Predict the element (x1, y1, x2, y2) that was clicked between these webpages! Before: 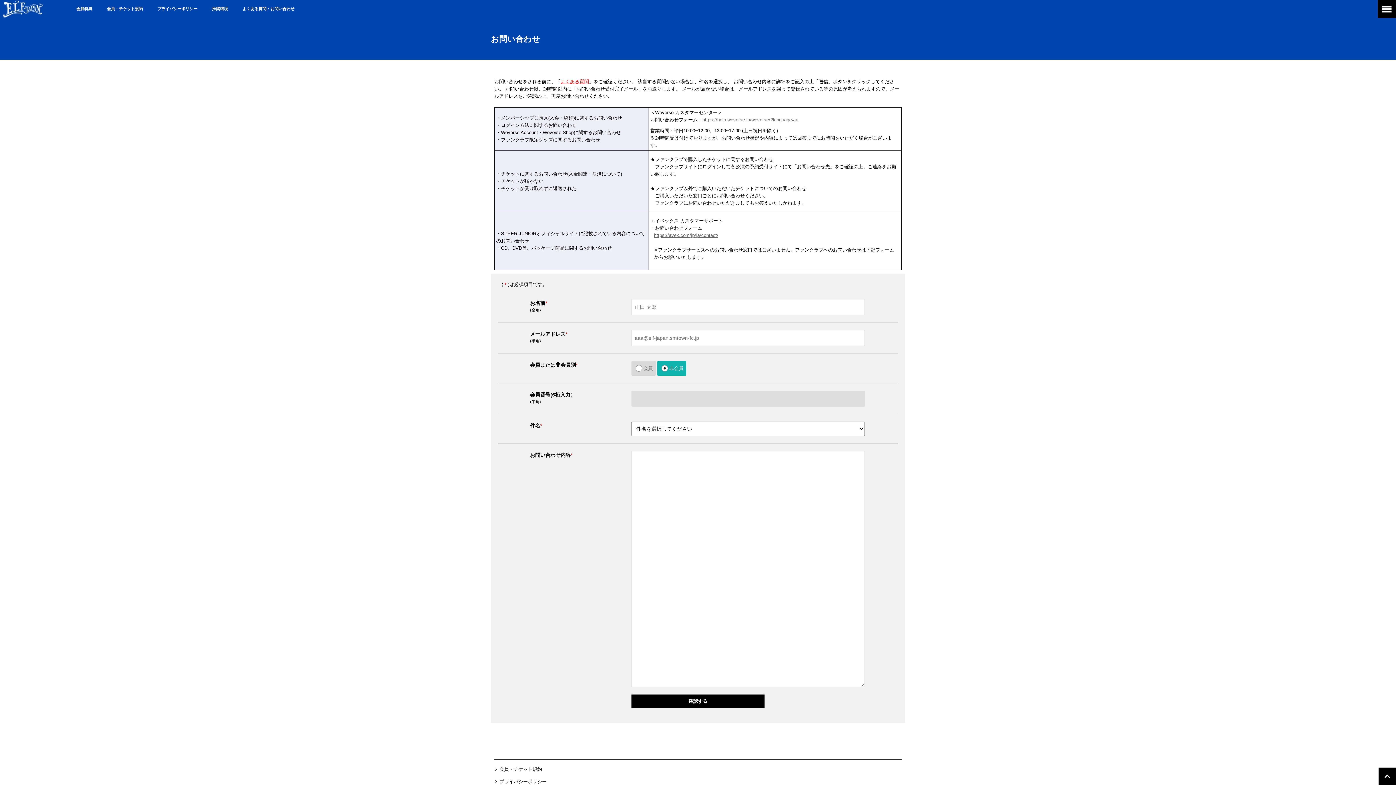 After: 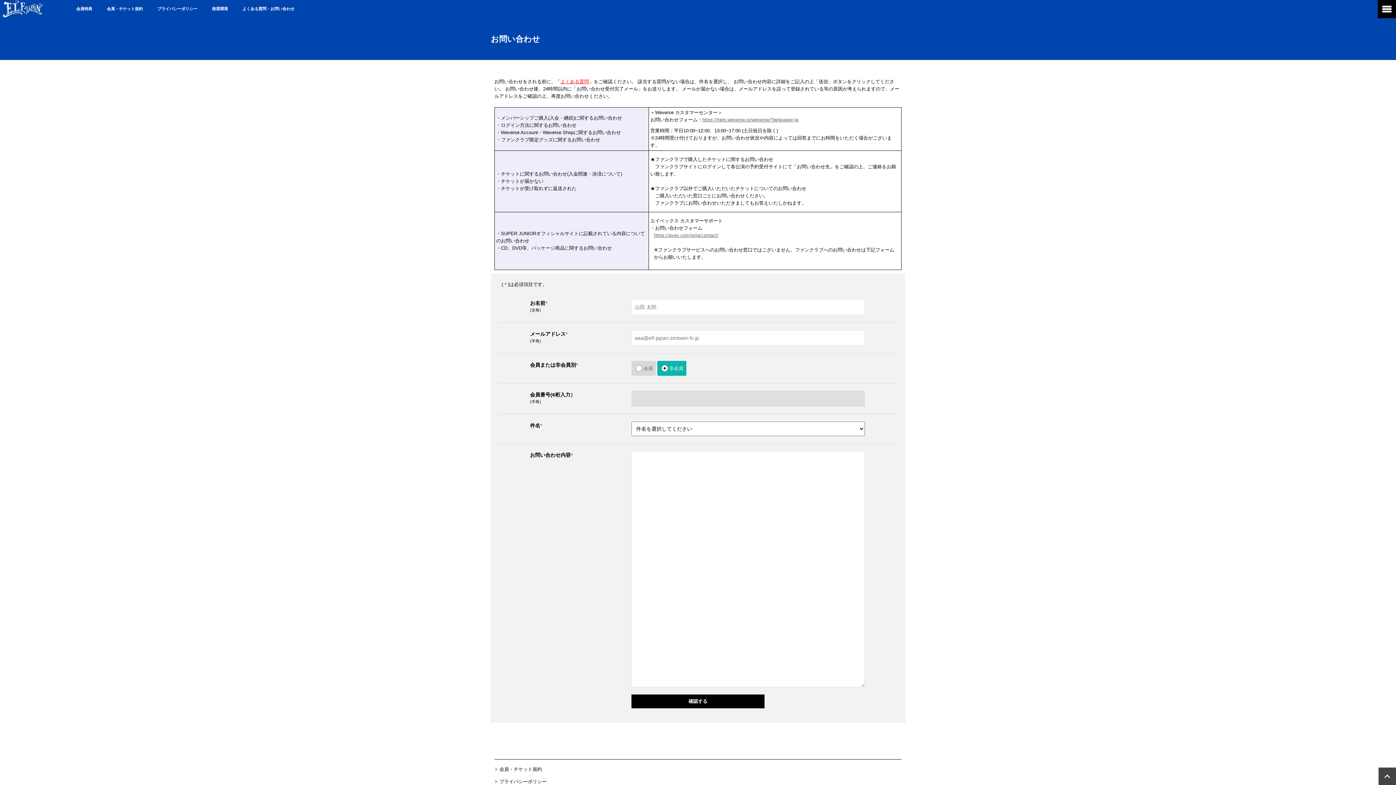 Action: label: pageup bbox: (1378, 768, 1396, 785)